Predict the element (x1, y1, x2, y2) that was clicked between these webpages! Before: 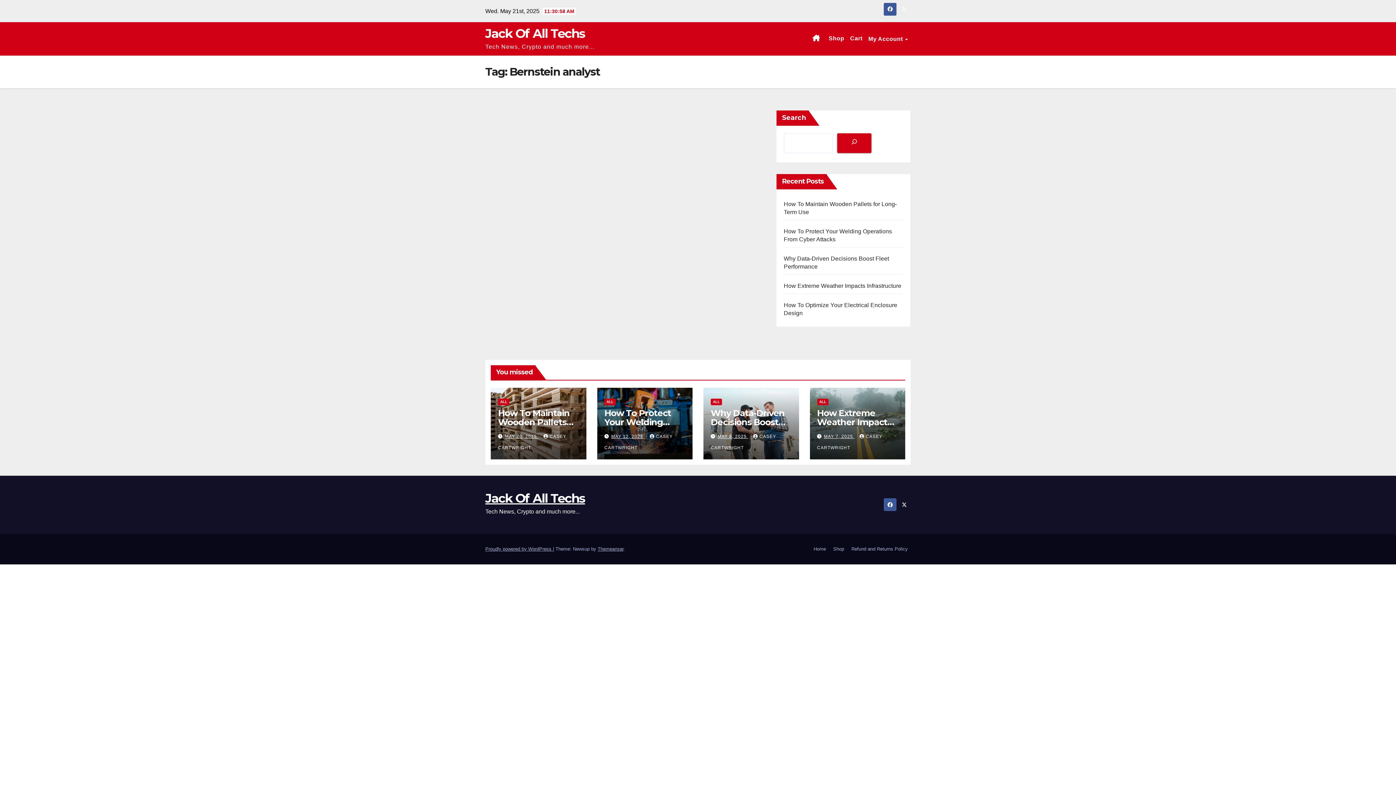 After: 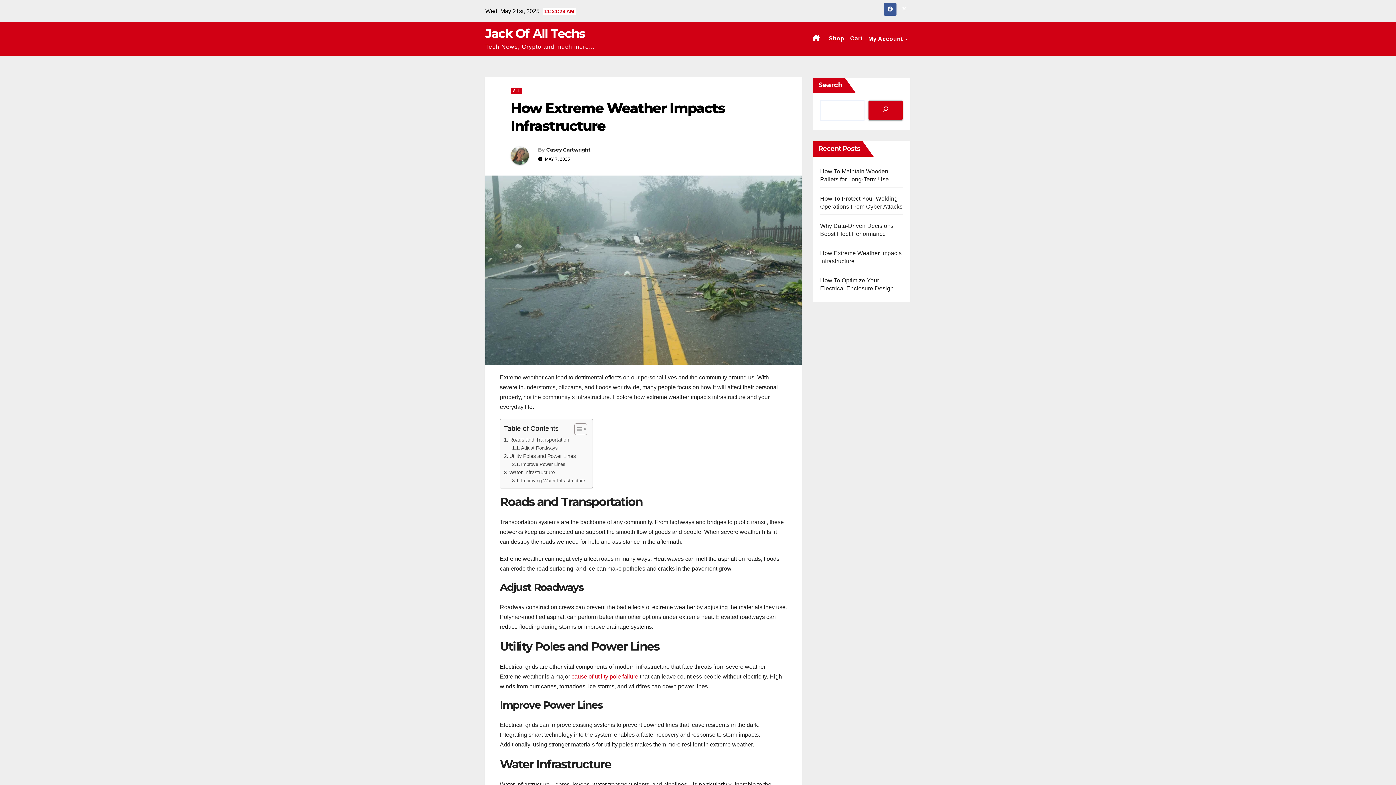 Action: bbox: (784, 282, 901, 288) label: How Extreme Weather Impacts Infrastructure